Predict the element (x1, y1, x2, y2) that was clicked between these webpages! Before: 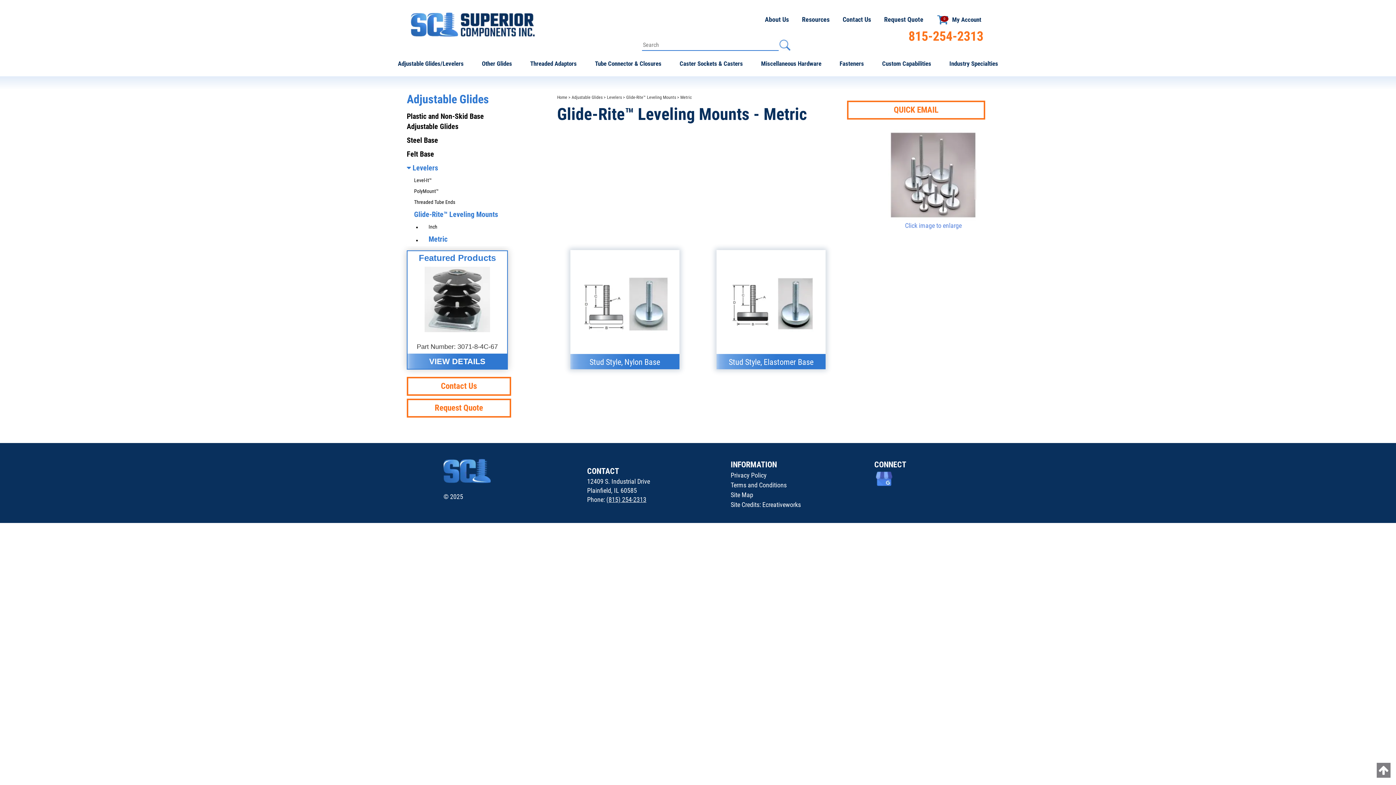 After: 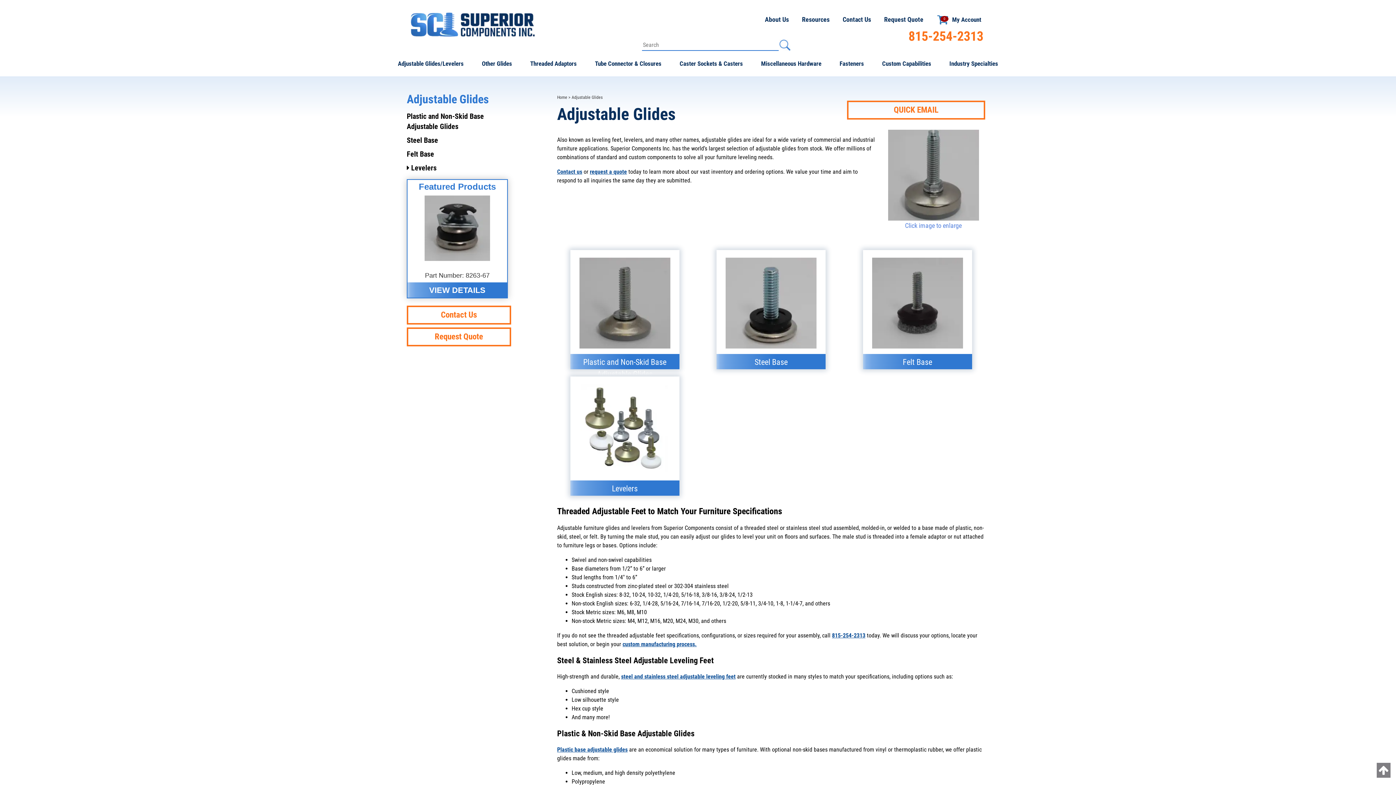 Action: label: Adjustable Glides/Levelers bbox: (390, 54, 471, 73)